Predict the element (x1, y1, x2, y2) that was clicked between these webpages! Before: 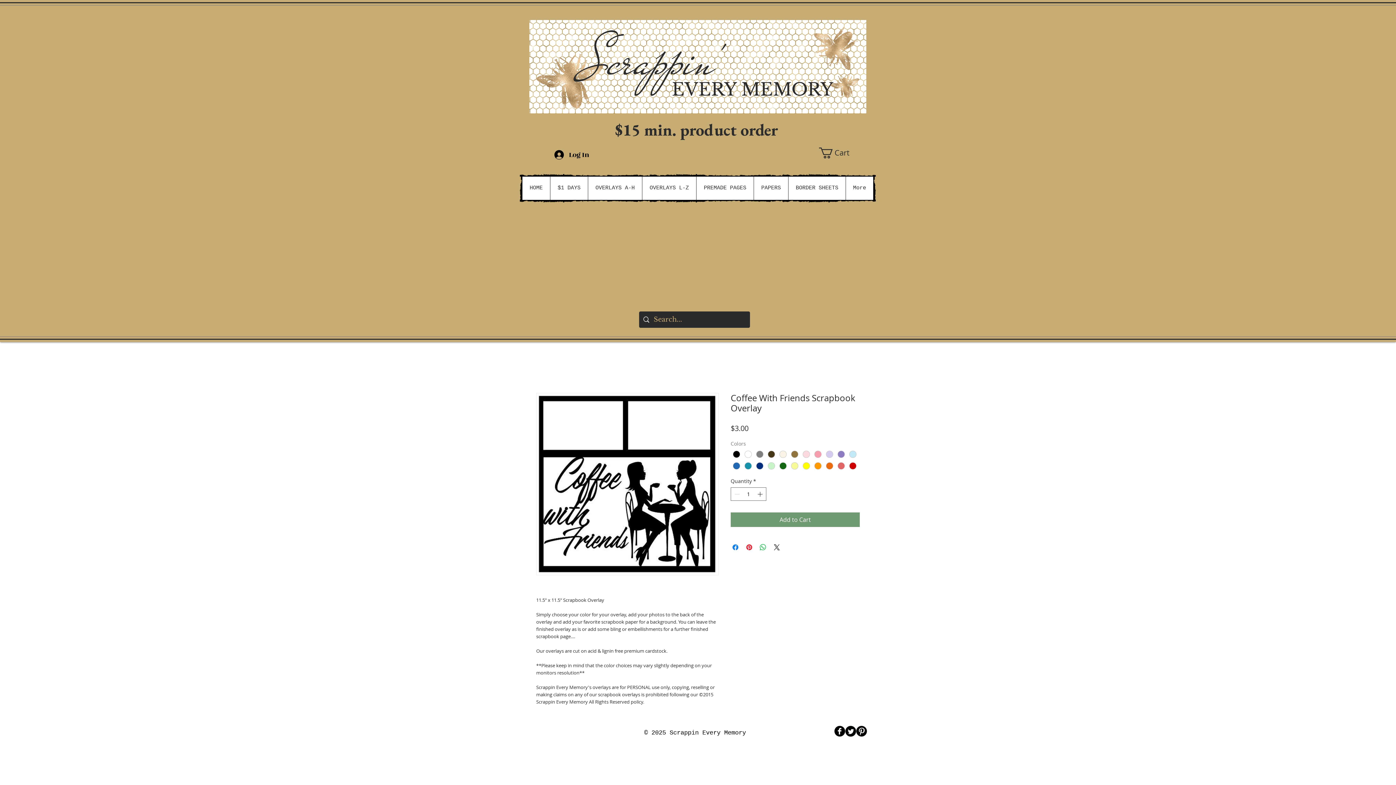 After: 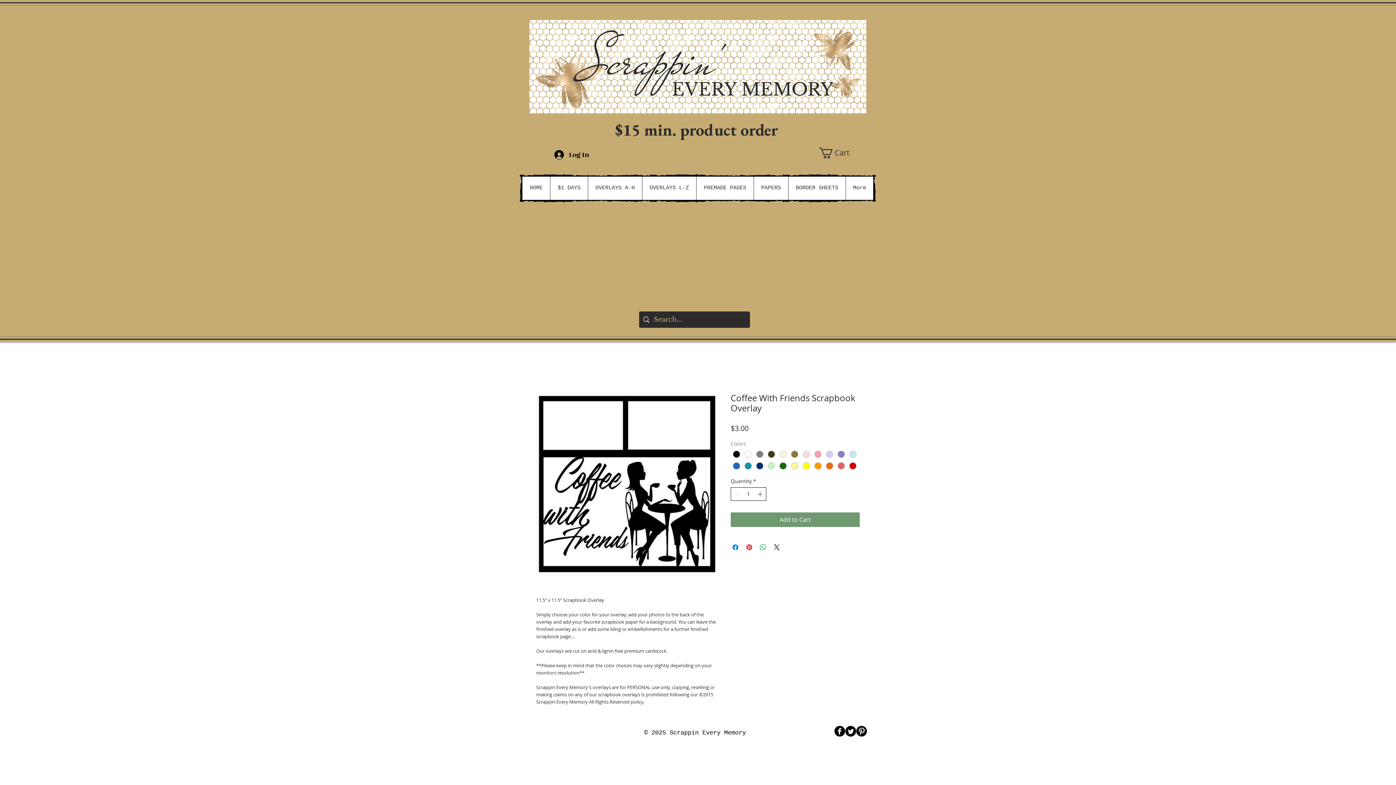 Action: bbox: (756, 488, 765, 500) label: Increment